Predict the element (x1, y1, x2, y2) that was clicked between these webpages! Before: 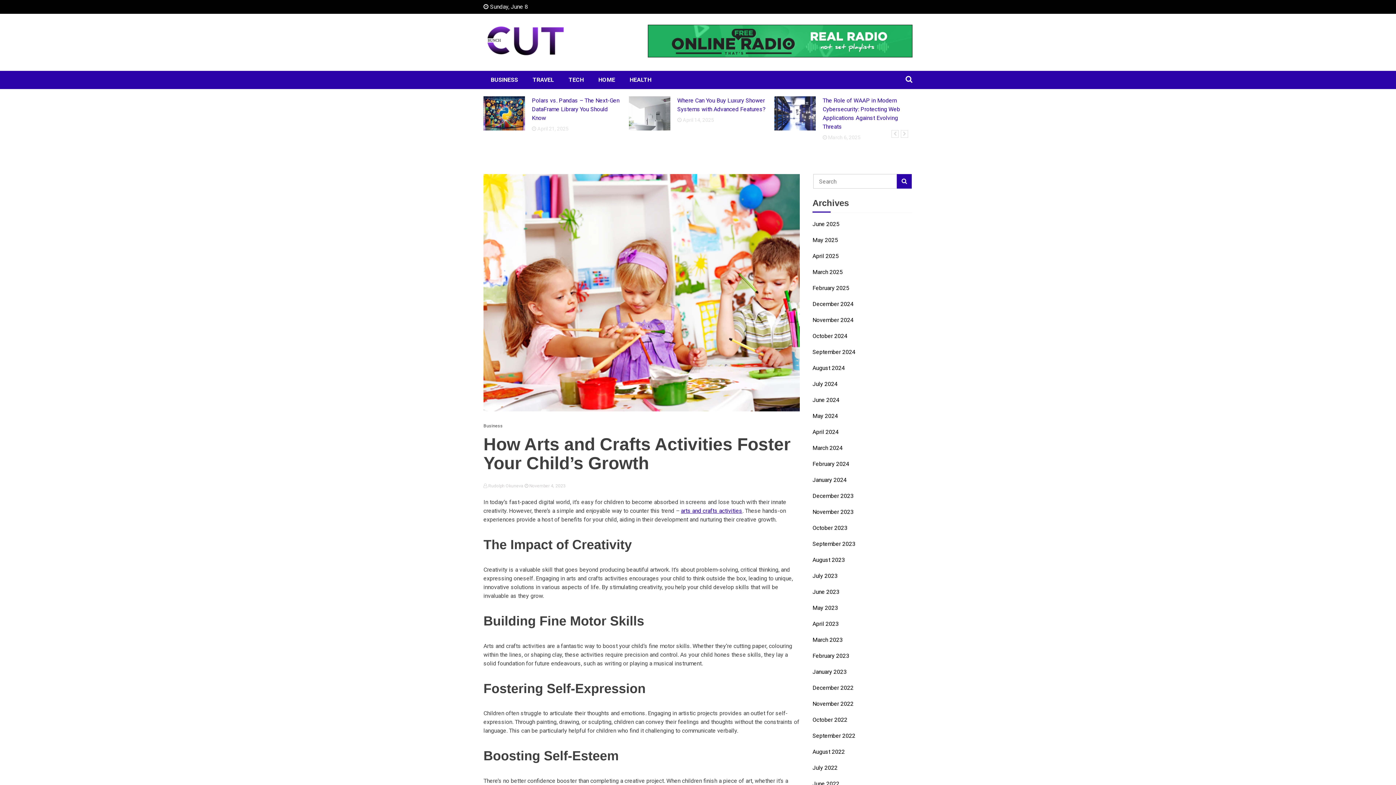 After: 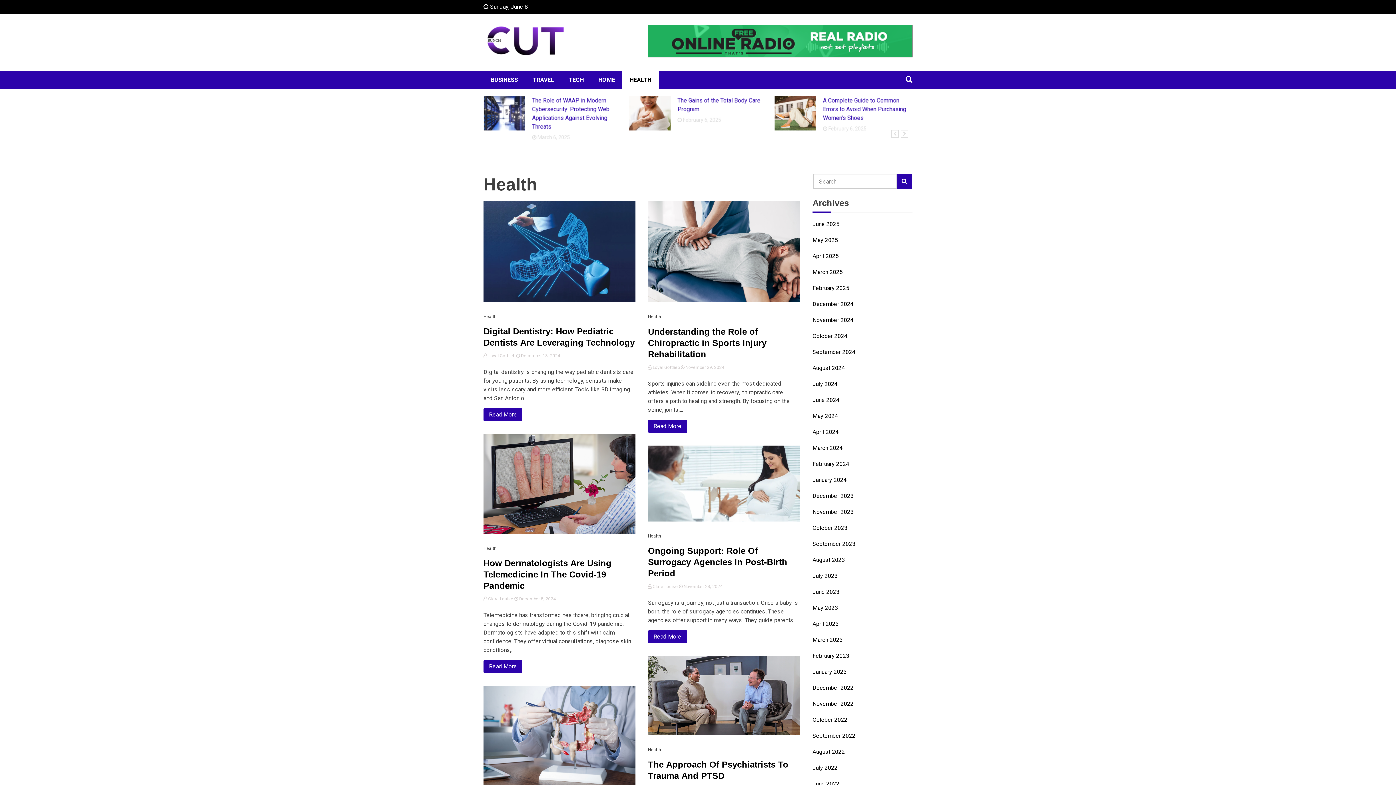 Action: bbox: (622, 70, 658, 89) label: HEALTH